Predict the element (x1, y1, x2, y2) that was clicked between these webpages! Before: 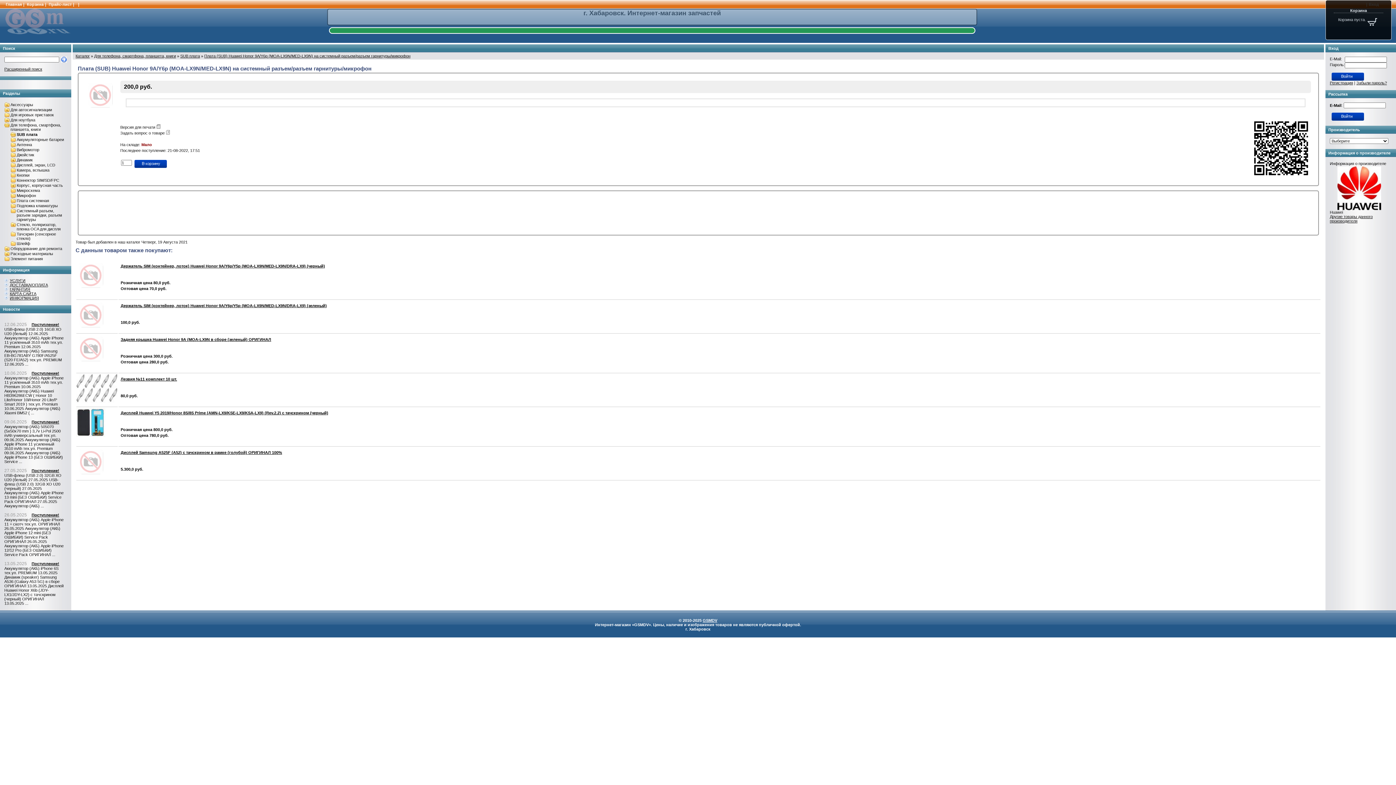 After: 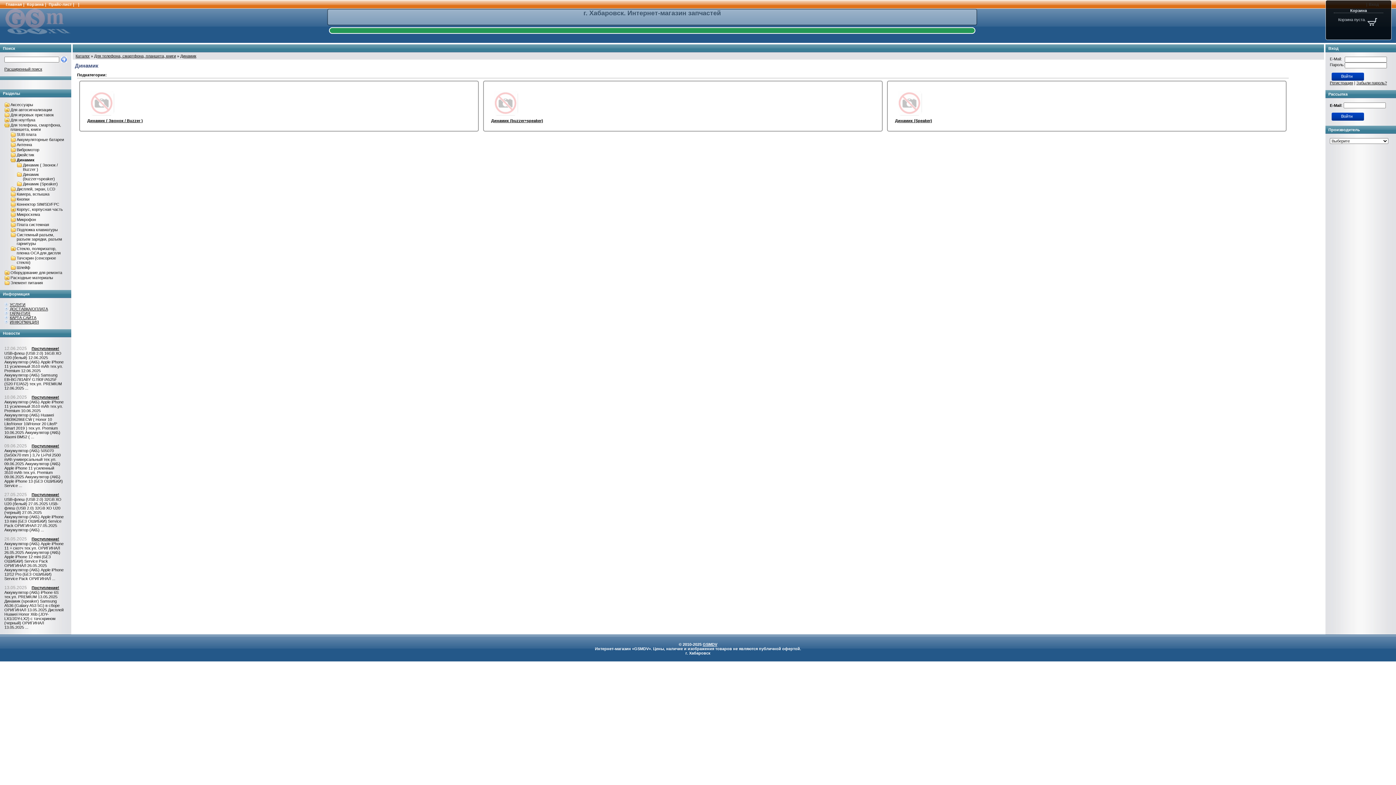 Action: bbox: (16, 157, 32, 162) label: Динамик